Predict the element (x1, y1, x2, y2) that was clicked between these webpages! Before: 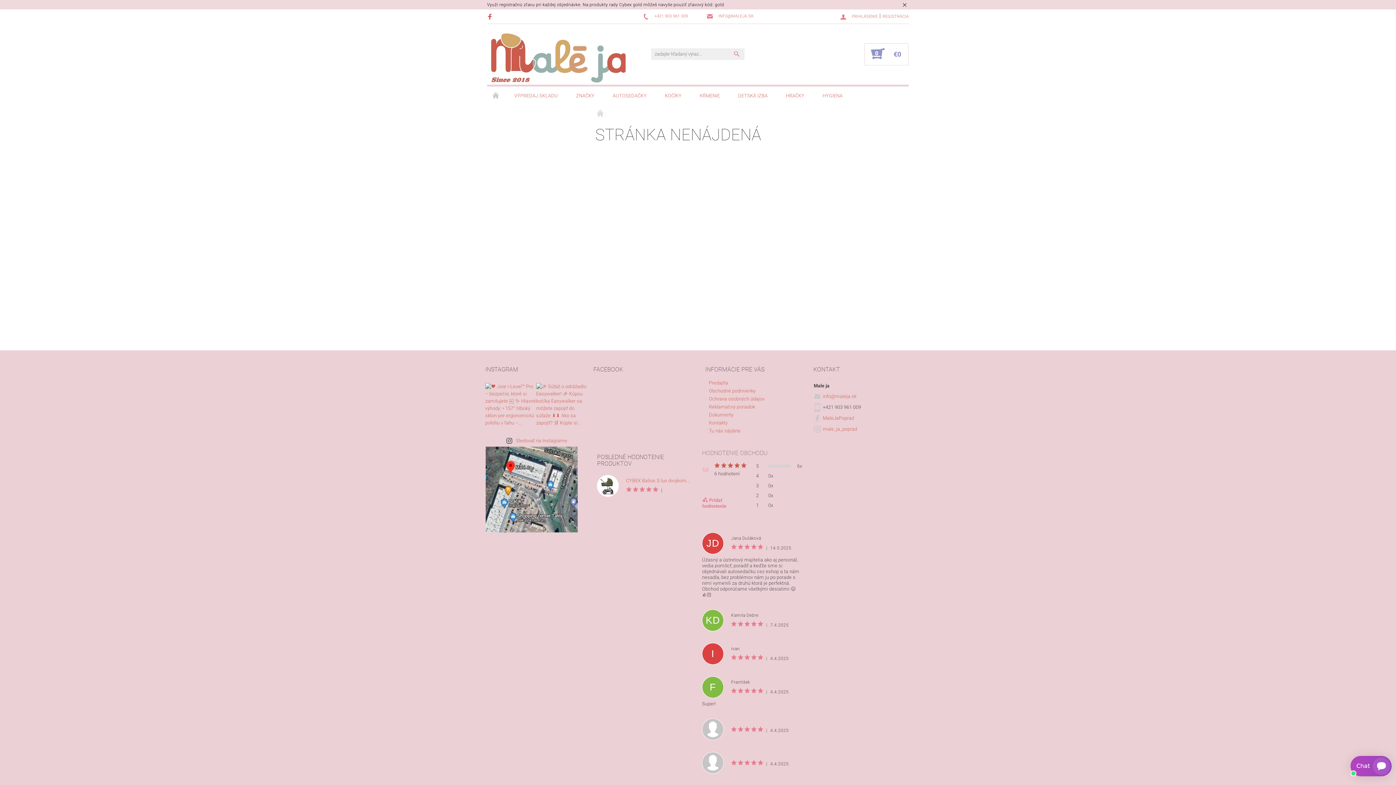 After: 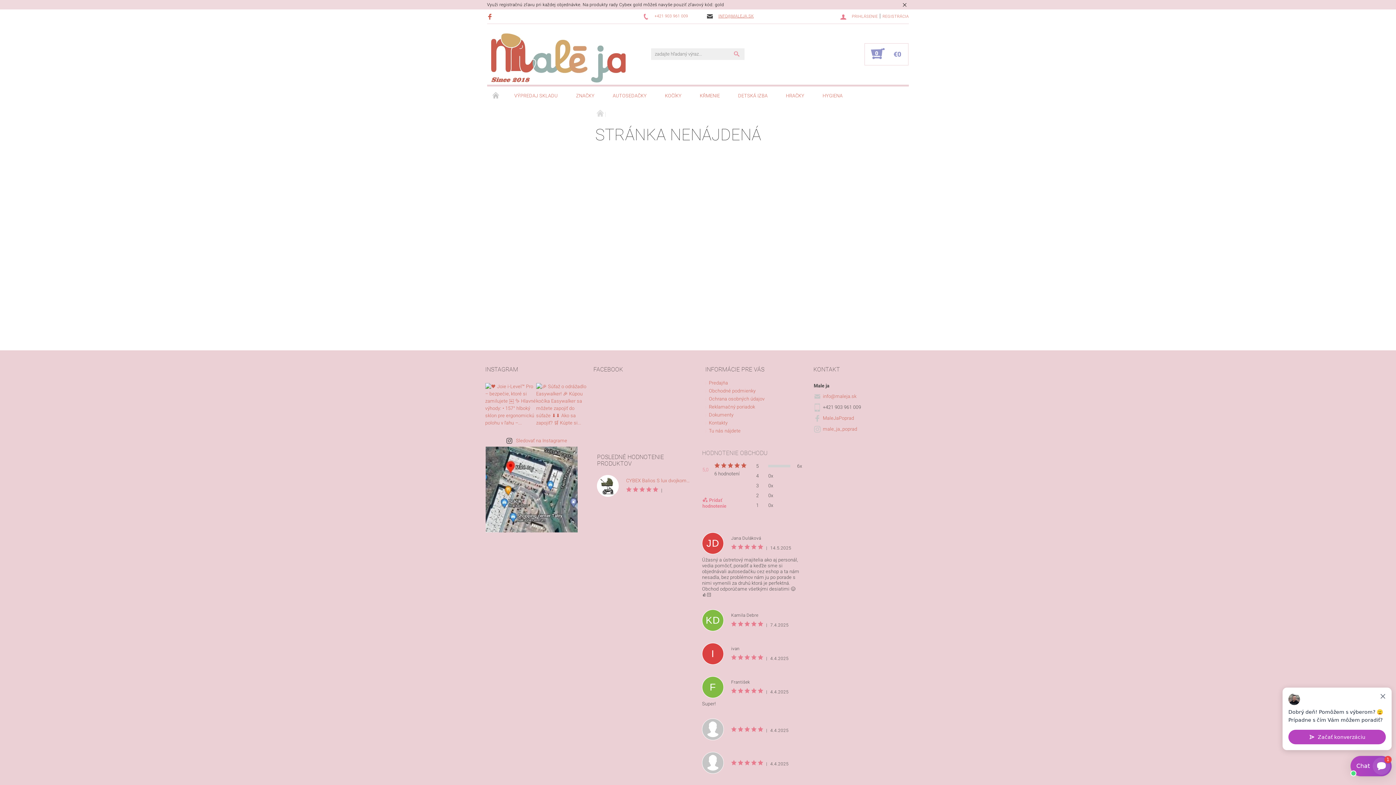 Action: label: INFO@MALEJA.SK bbox: (707, 13, 754, 19)